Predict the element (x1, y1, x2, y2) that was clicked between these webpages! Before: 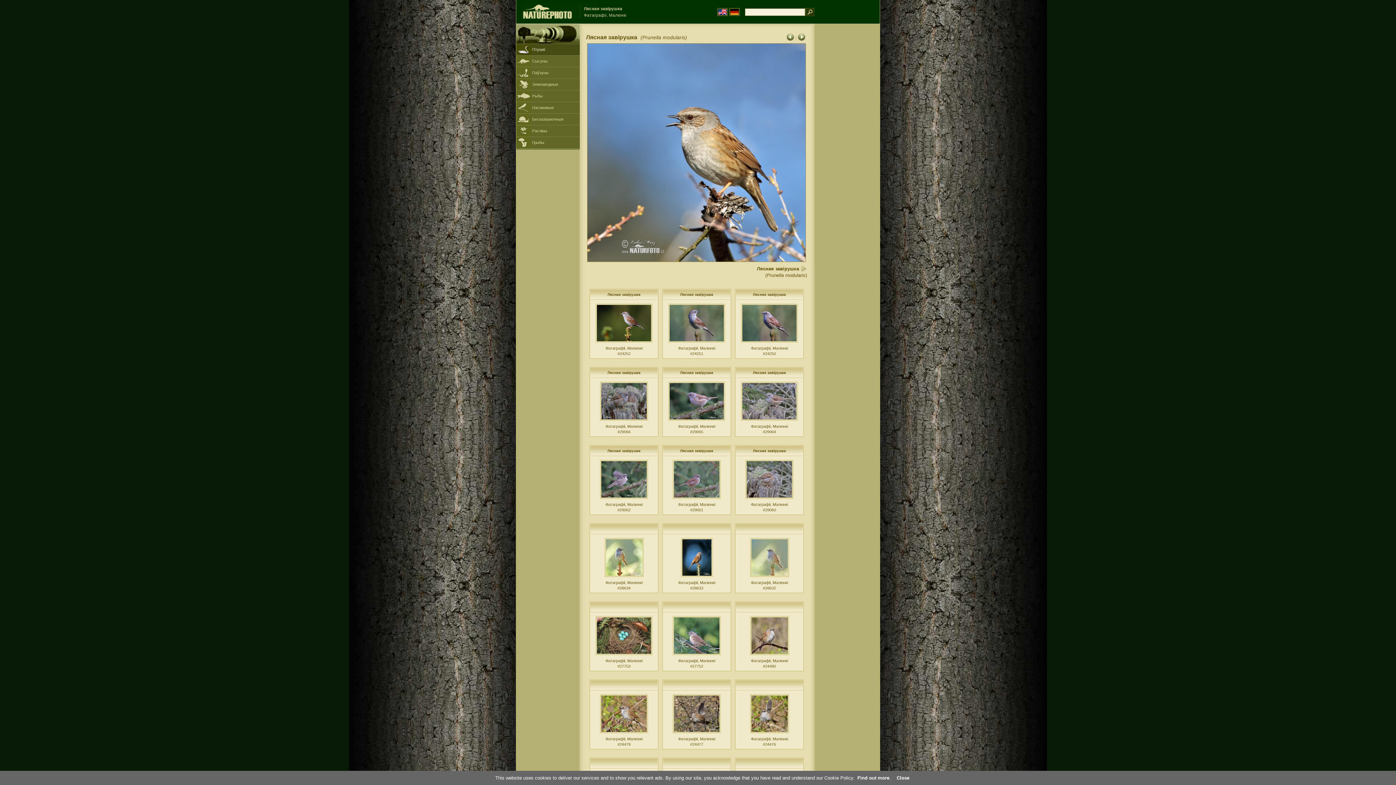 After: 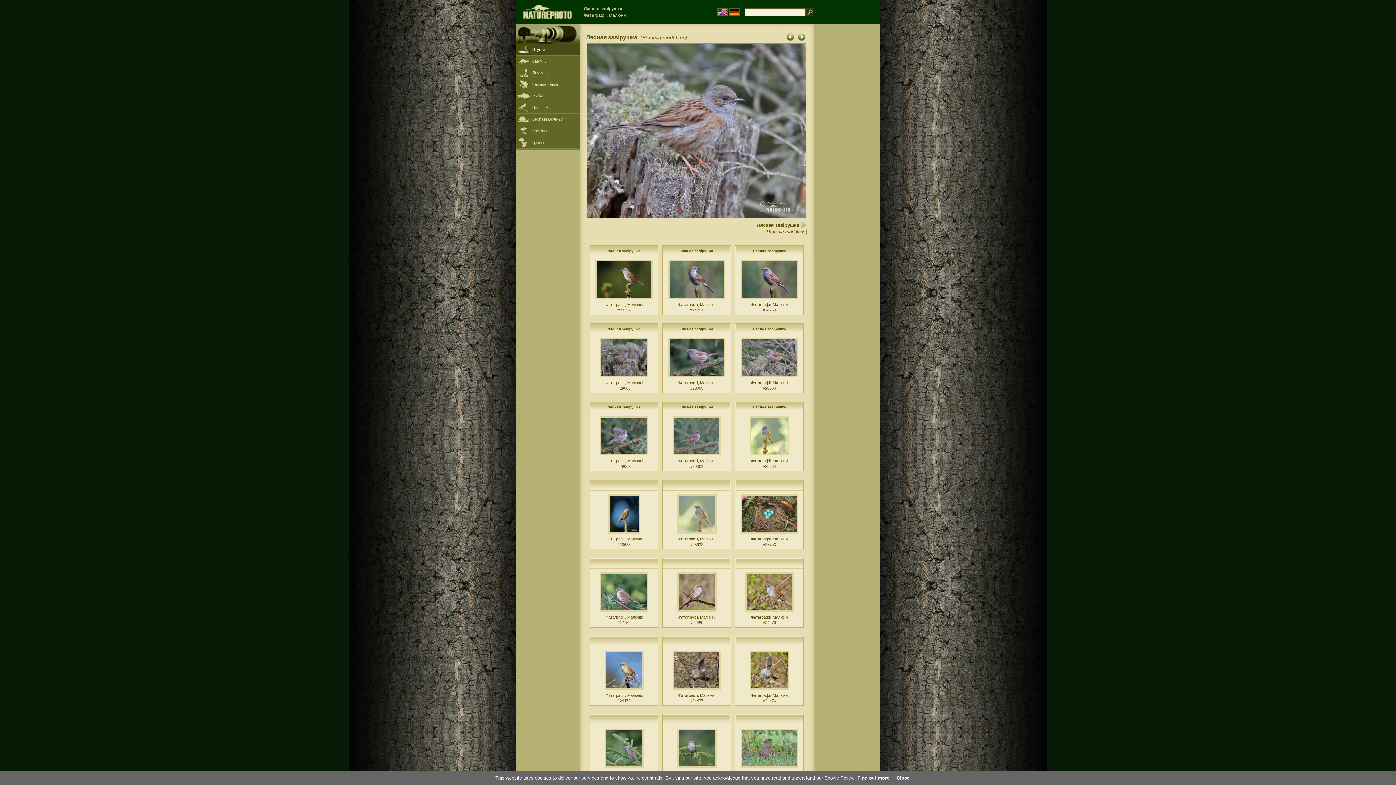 Action: bbox: (745, 496, 793, 500)